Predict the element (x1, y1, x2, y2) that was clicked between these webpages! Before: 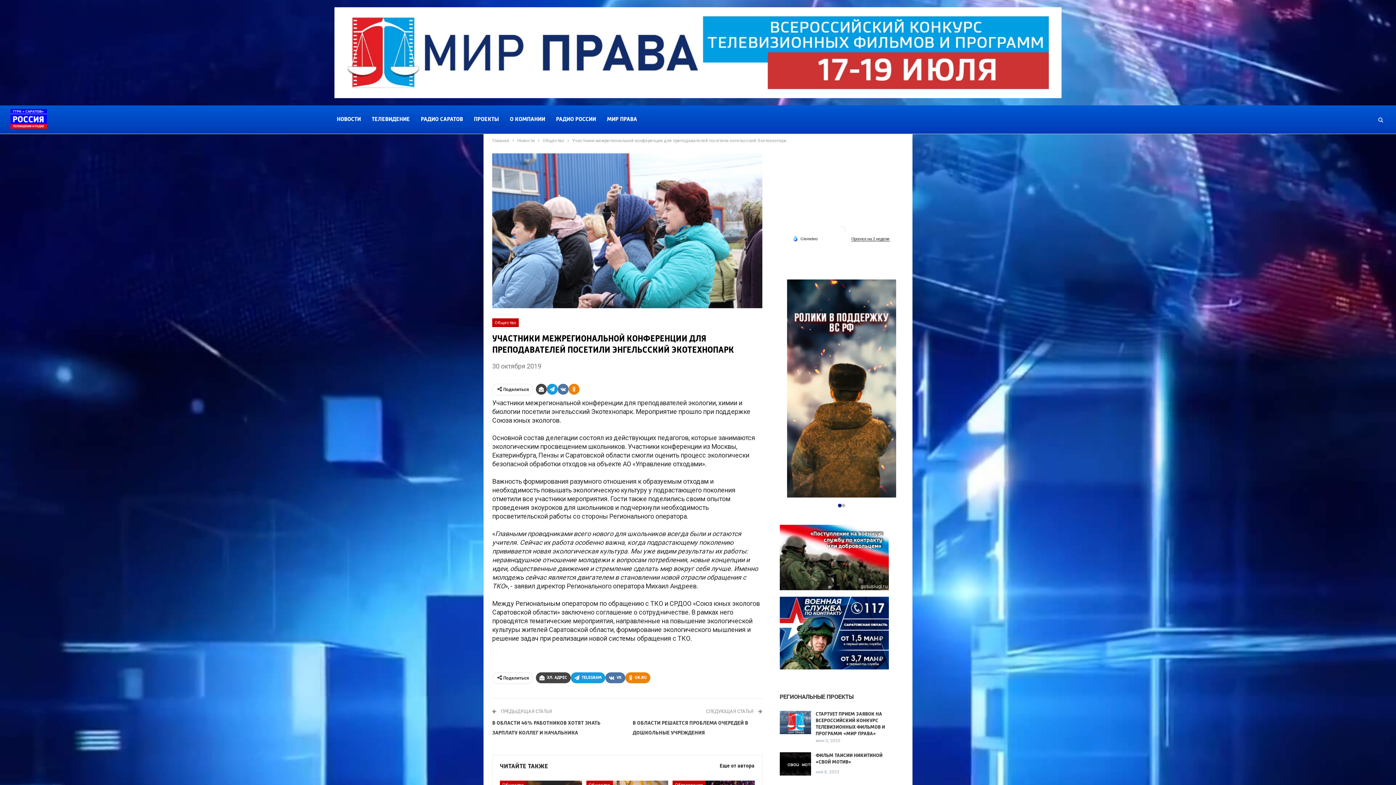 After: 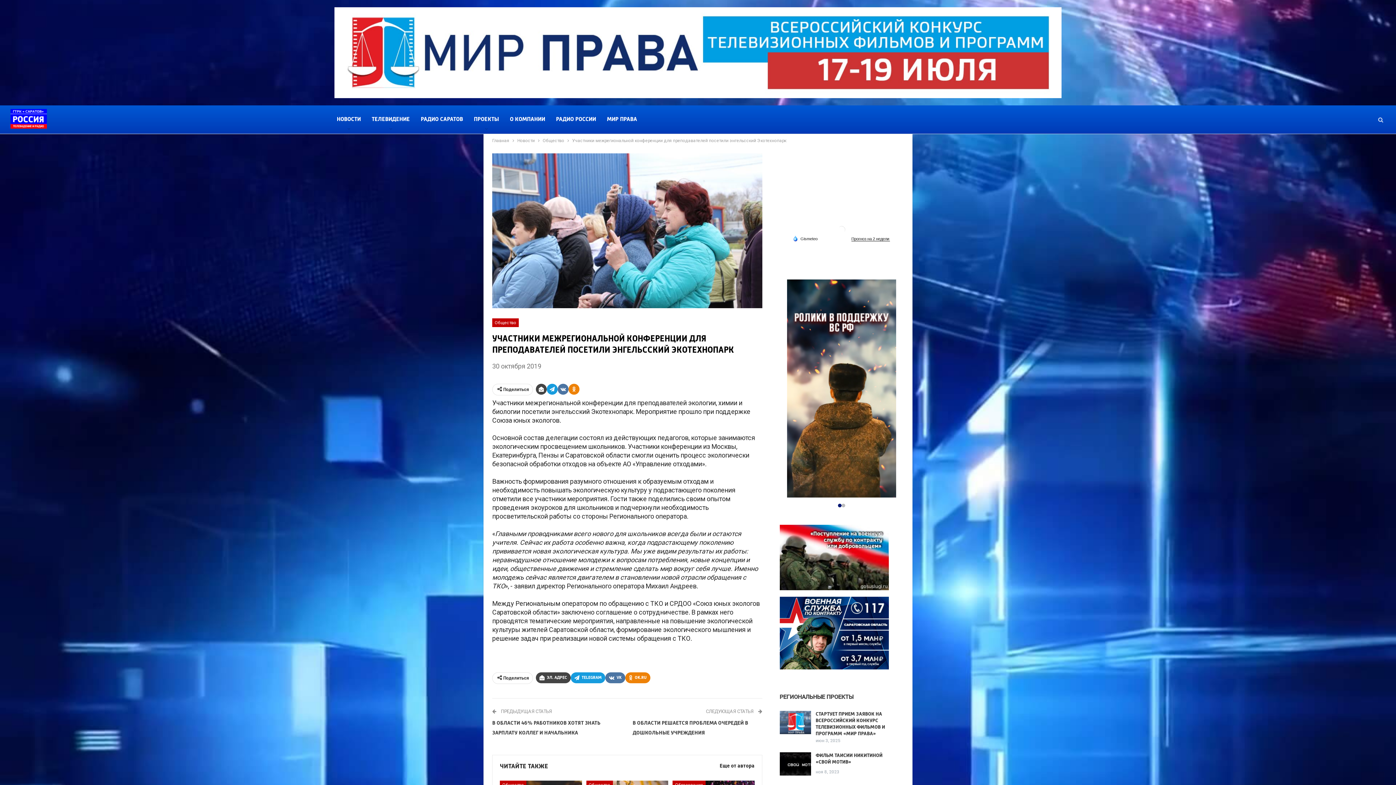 Action: bbox: (568, 383, 579, 394)